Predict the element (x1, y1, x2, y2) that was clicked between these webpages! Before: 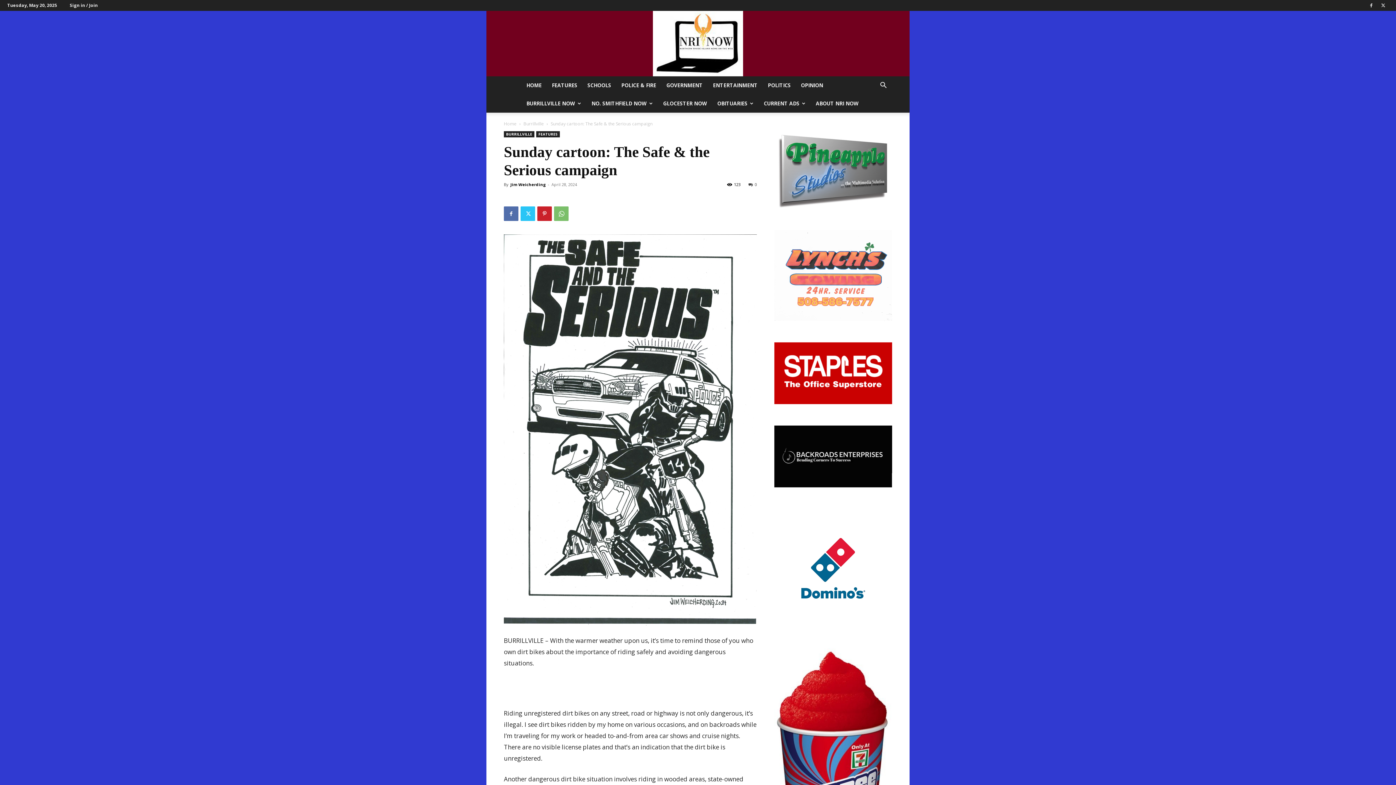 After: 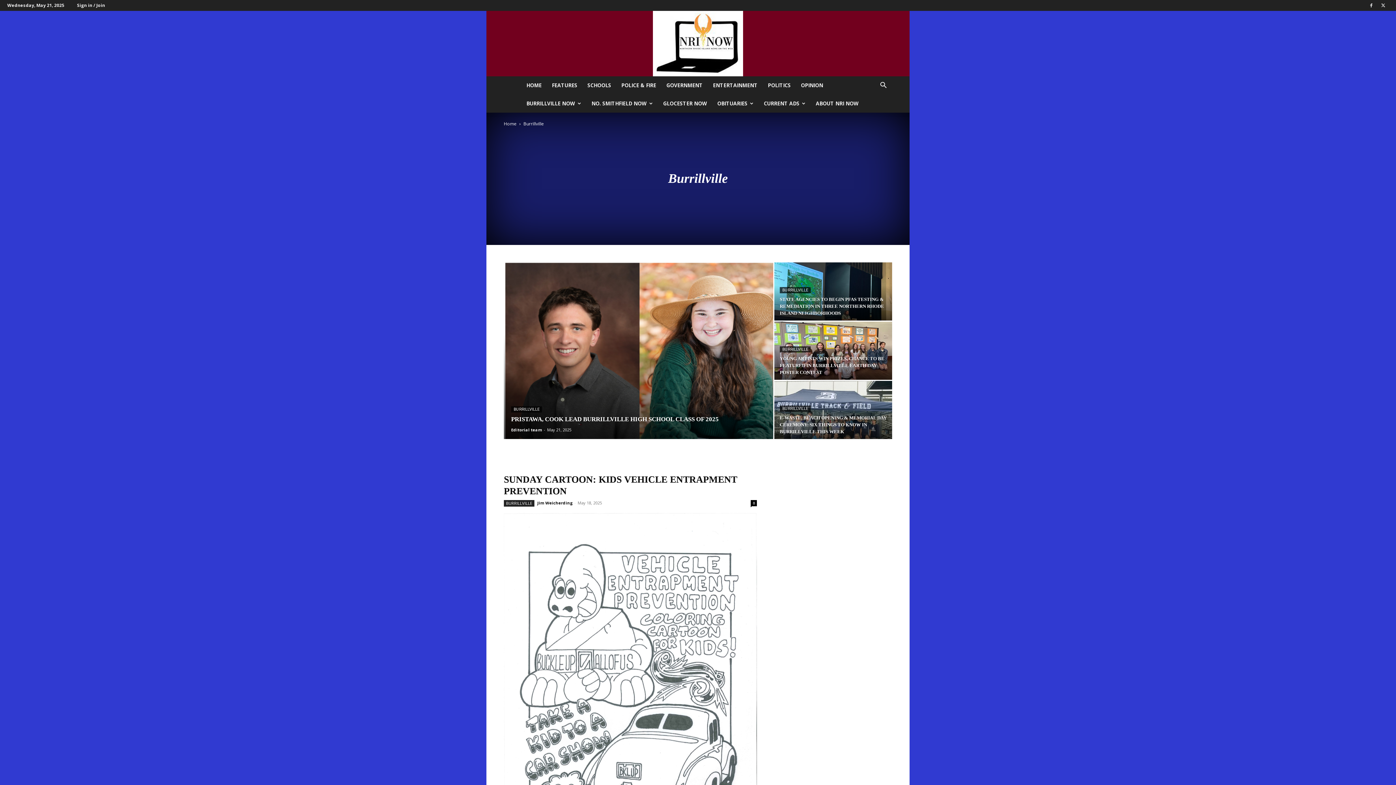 Action: bbox: (523, 120, 544, 126) label: Burrillville